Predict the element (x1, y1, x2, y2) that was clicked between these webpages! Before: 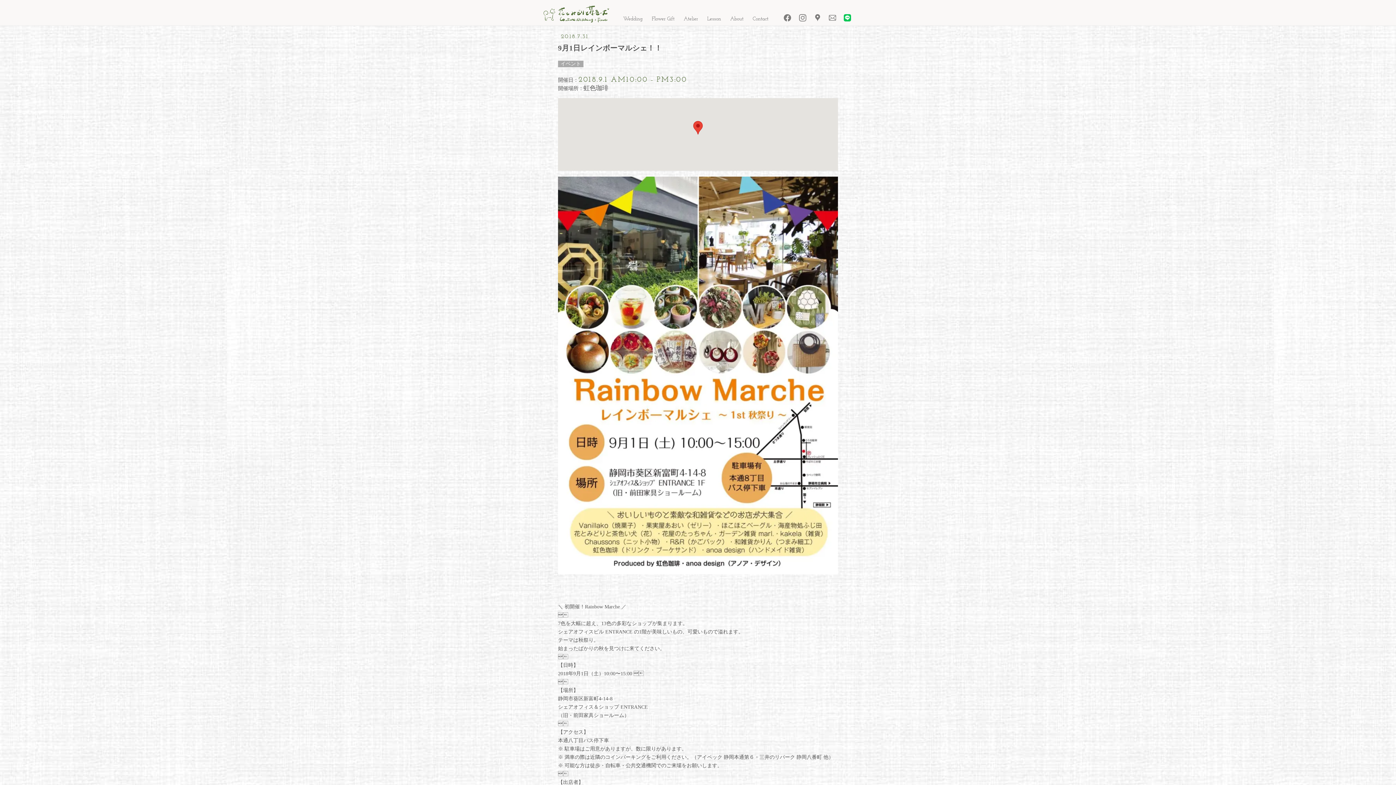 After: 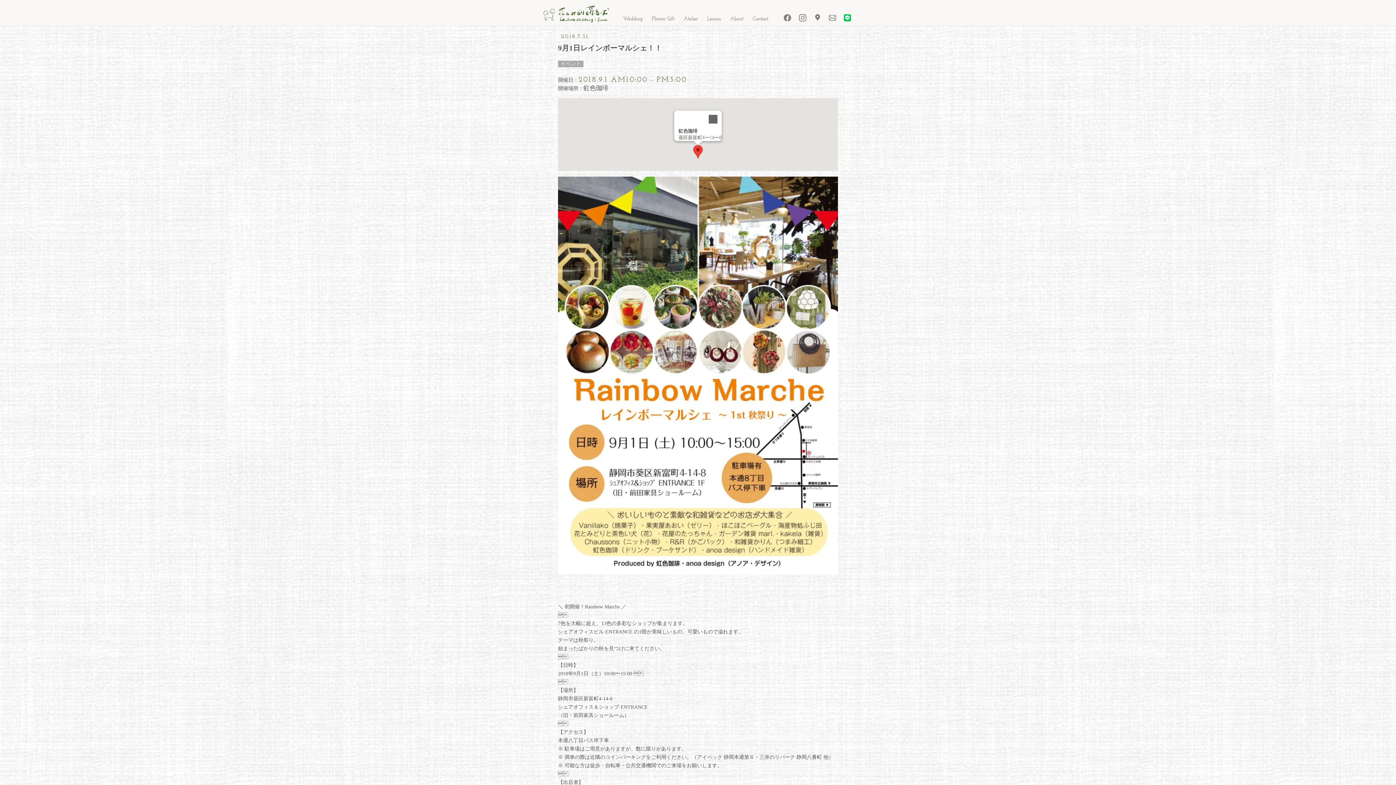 Action: bbox: (693, 121, 702, 134)